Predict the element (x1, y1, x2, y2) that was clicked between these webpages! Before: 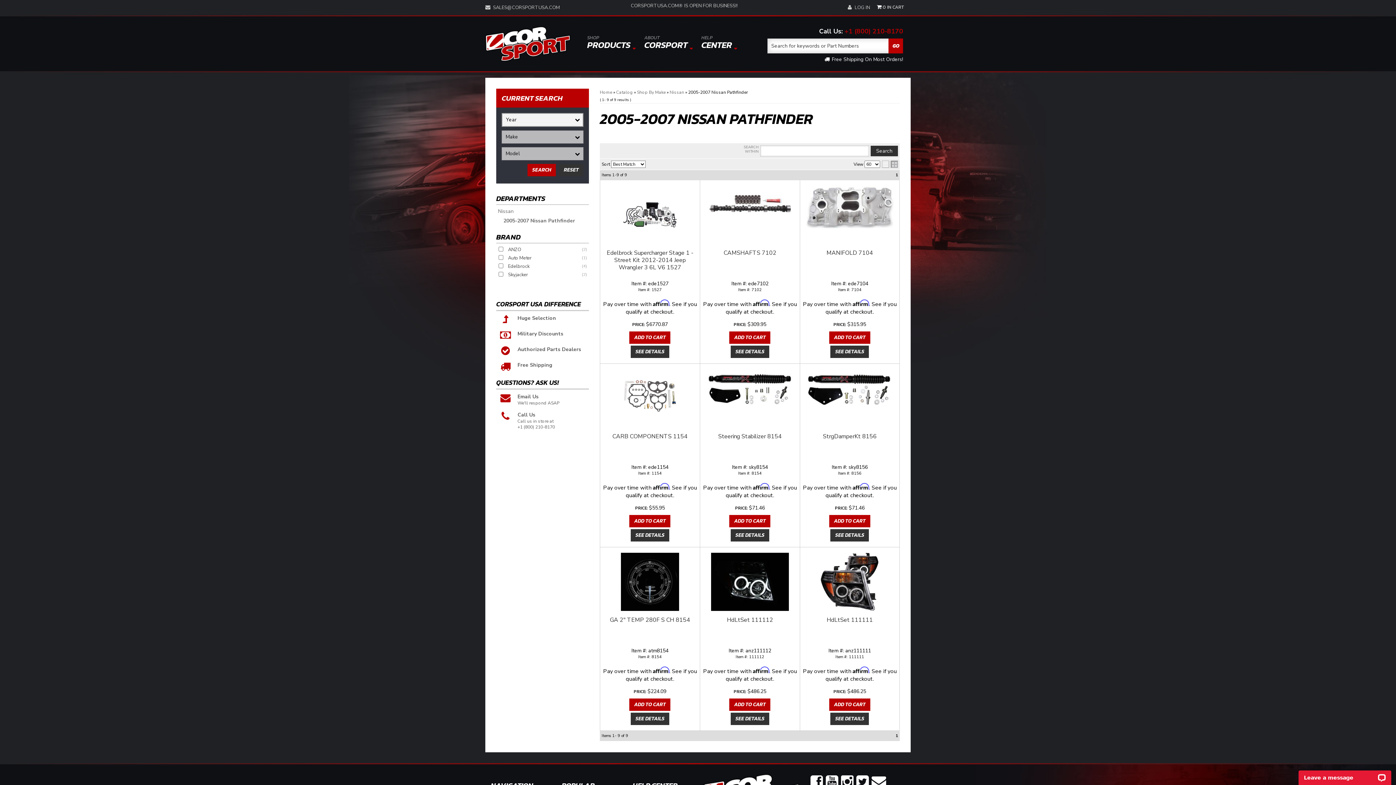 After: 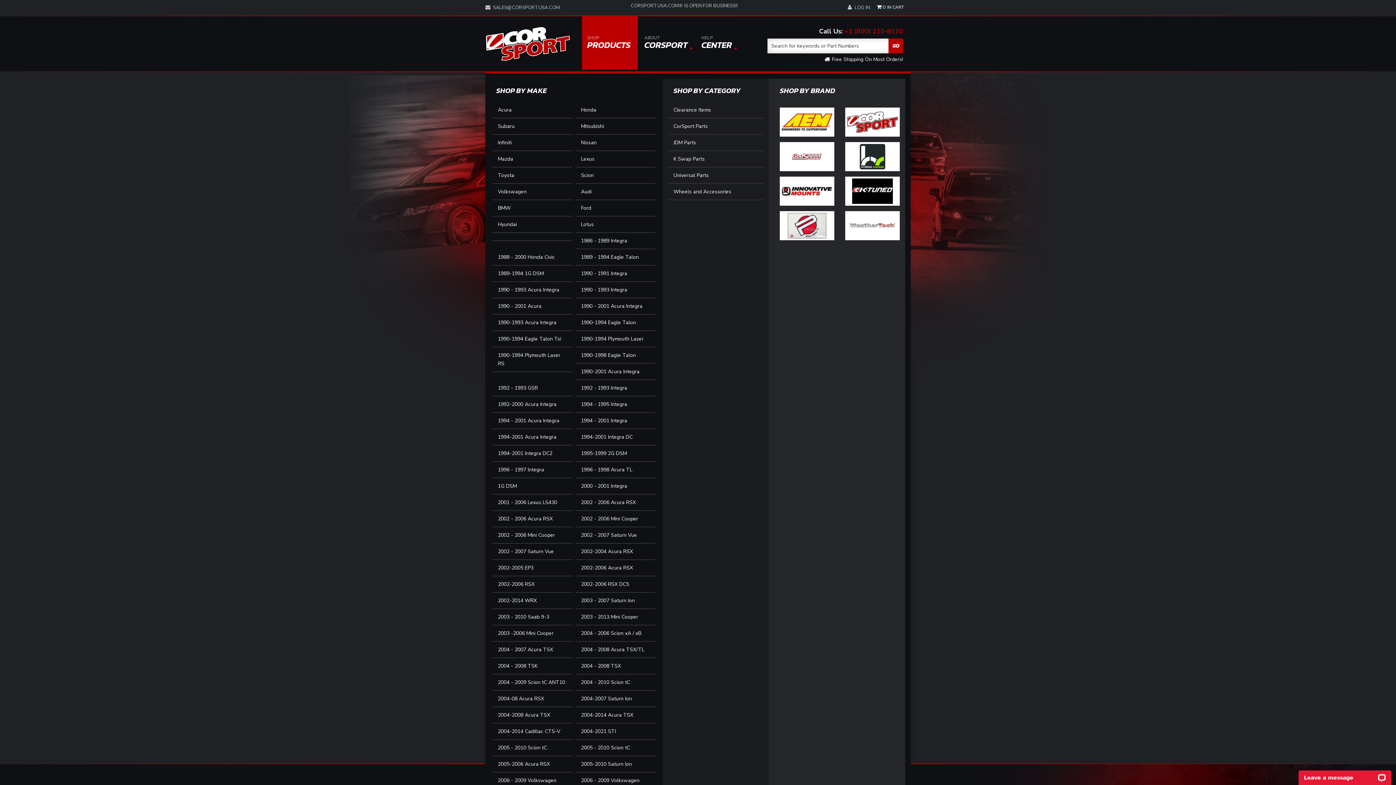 Action: bbox: (582, 15, 637, 69) label: SHOP
PRODUCTS